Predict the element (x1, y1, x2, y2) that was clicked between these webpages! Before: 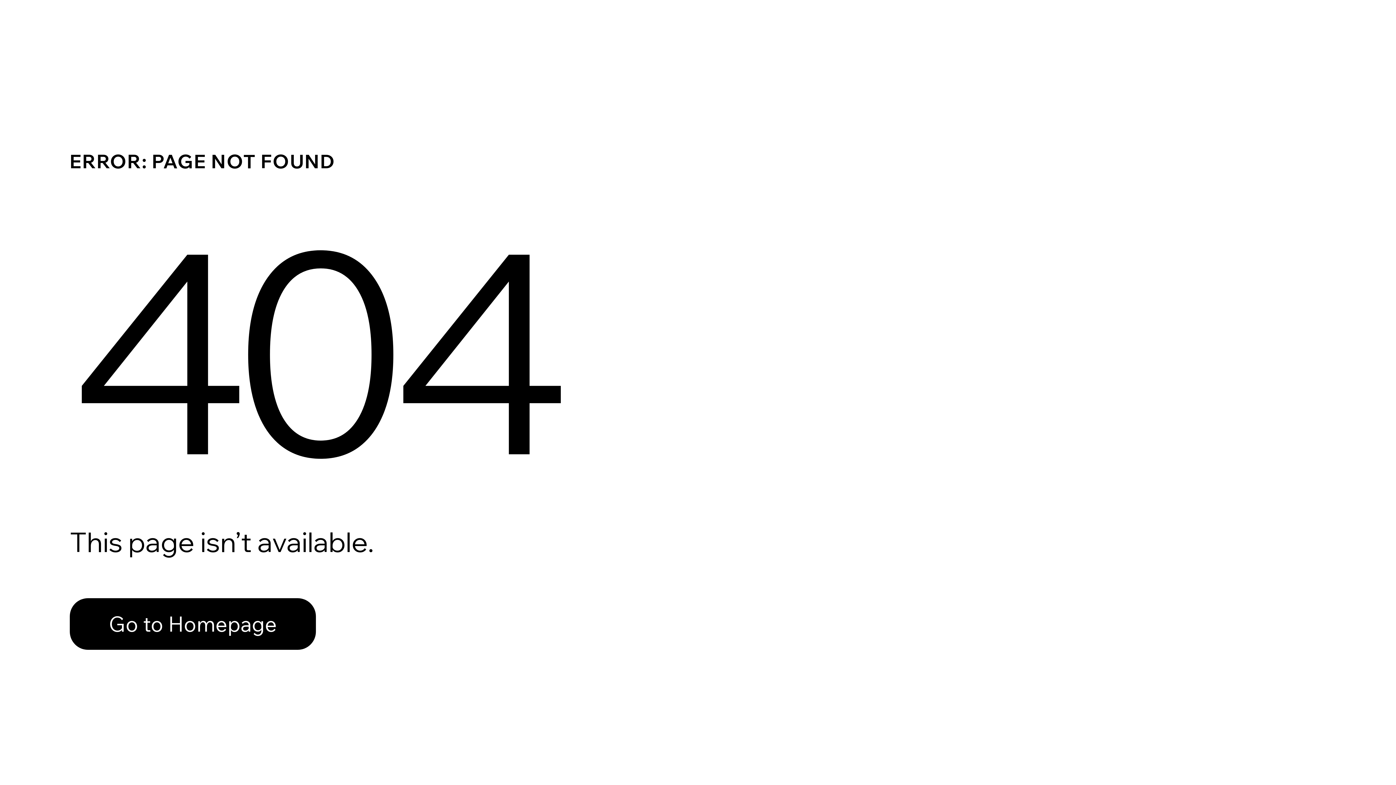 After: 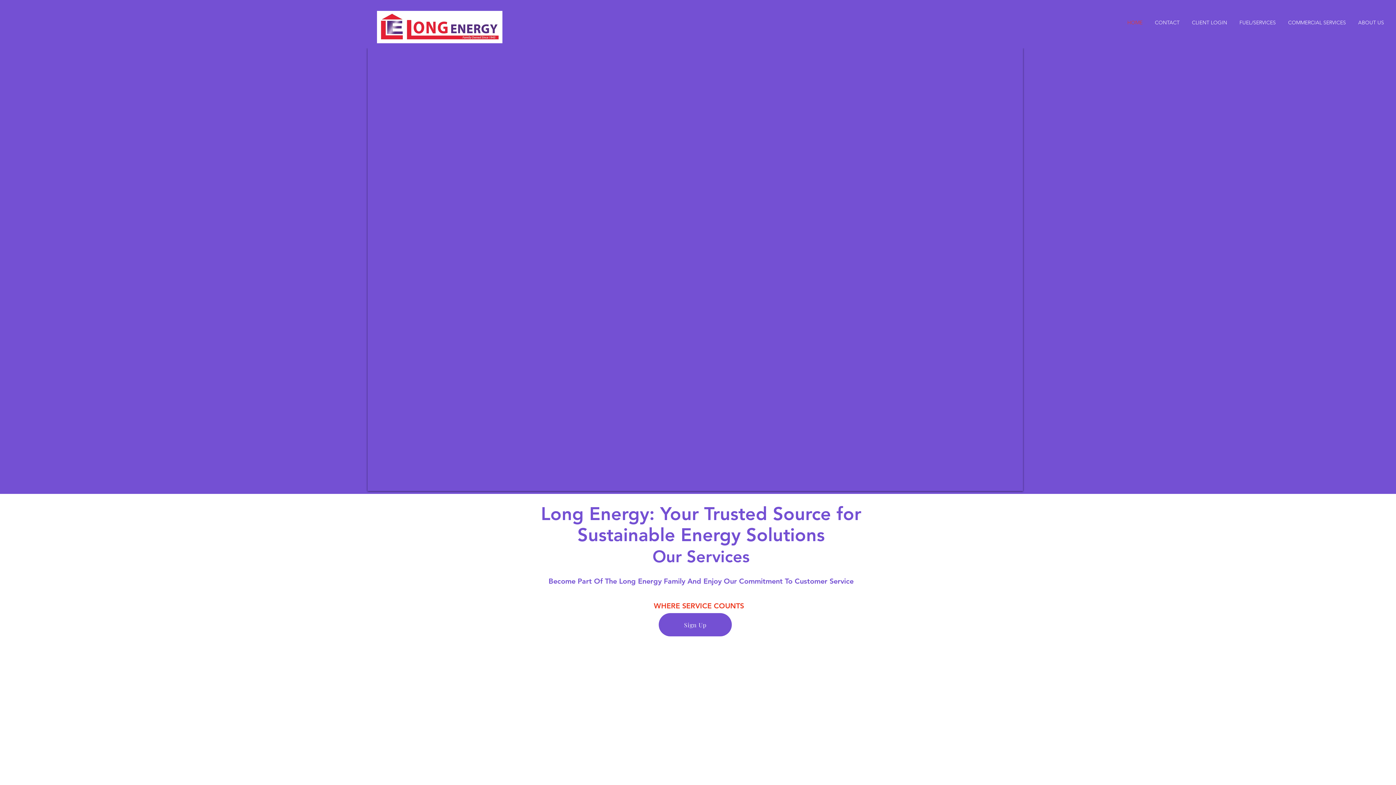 Action: label: Go to Homepage bbox: (69, 582, 768, 659)